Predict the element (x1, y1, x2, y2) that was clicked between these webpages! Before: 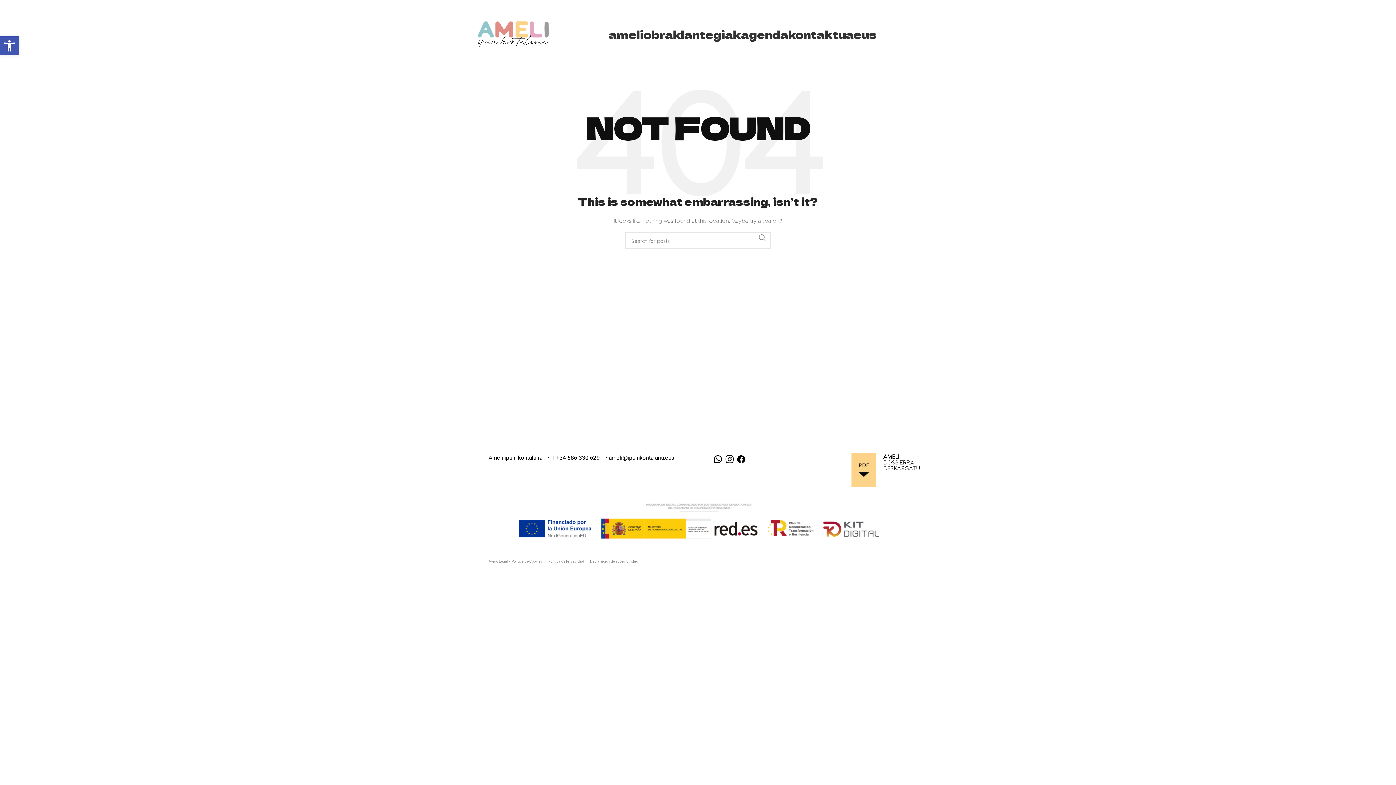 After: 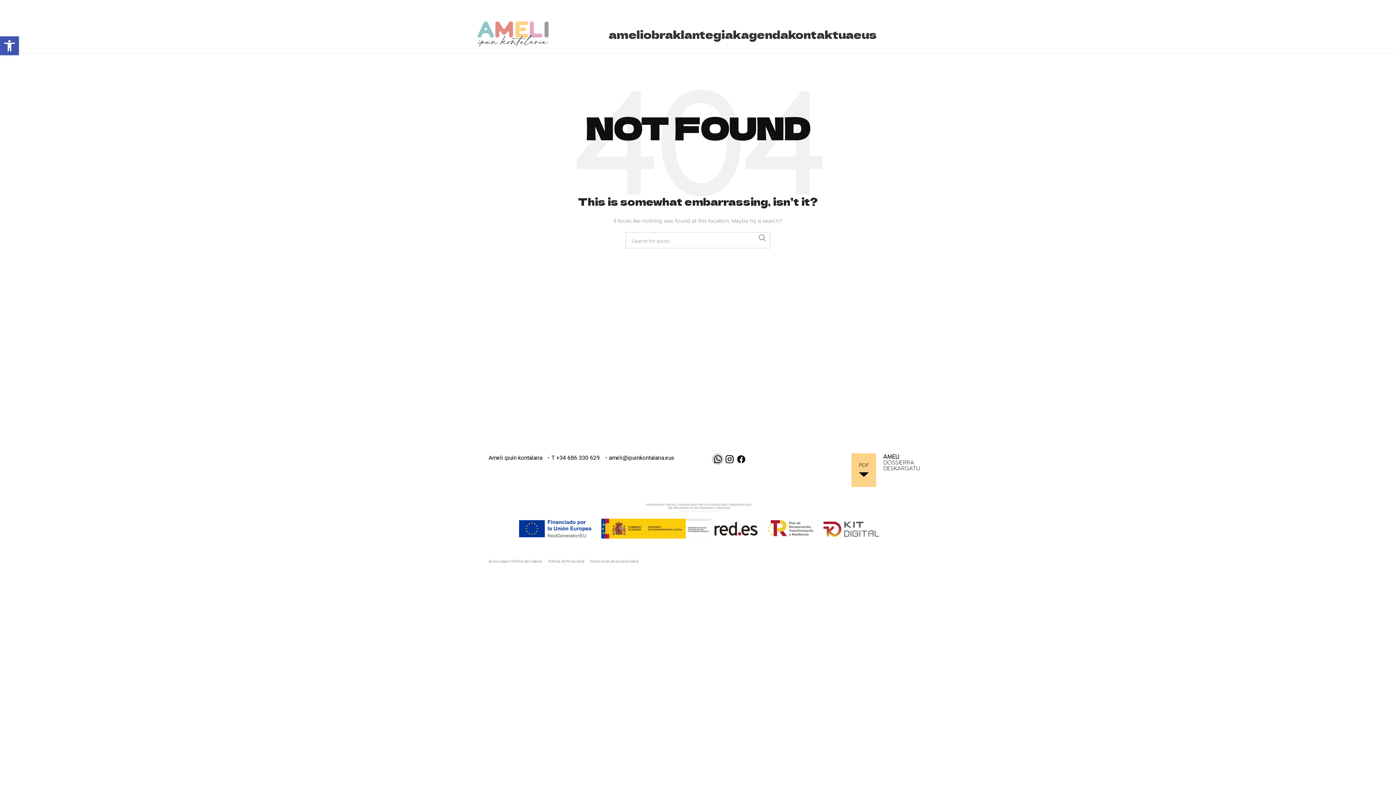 Action: bbox: (712, 453, 723, 465)